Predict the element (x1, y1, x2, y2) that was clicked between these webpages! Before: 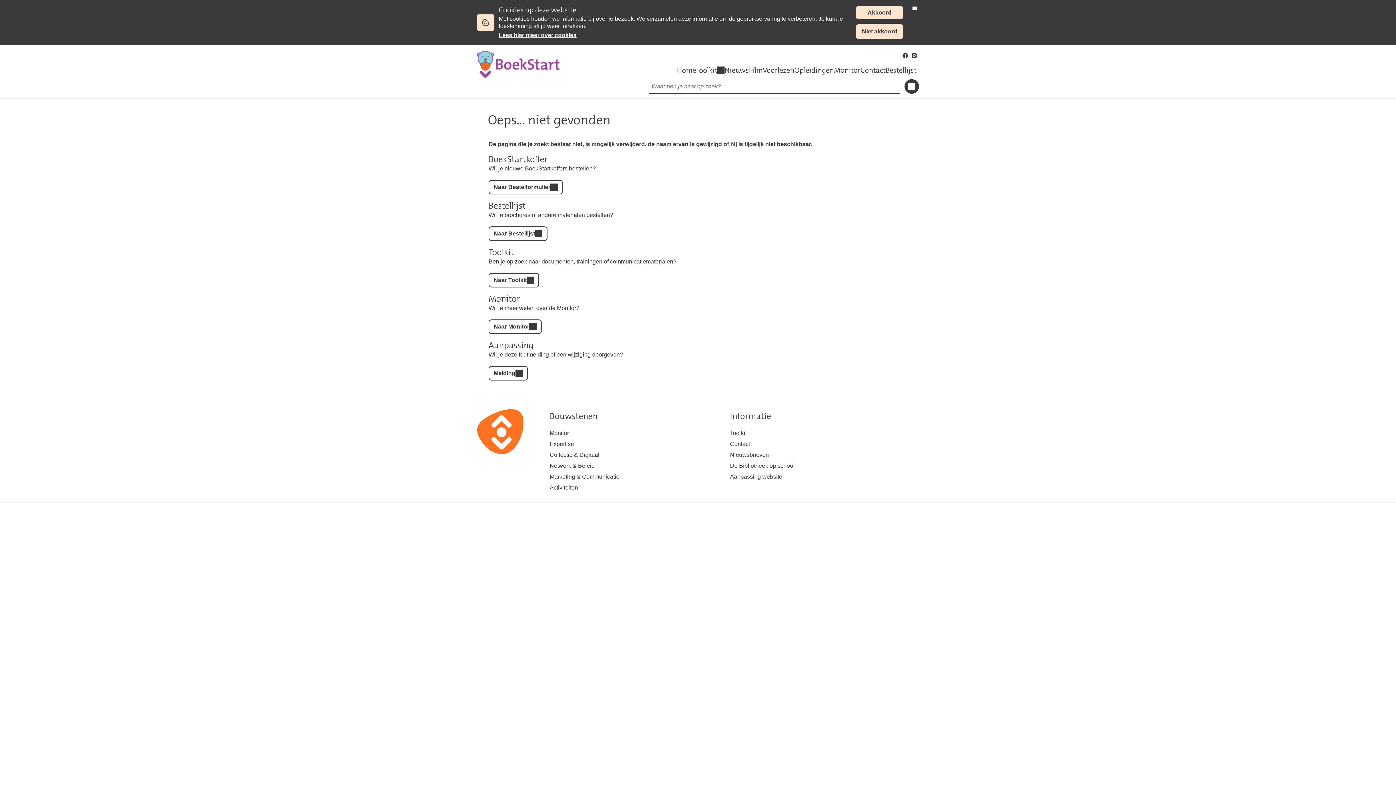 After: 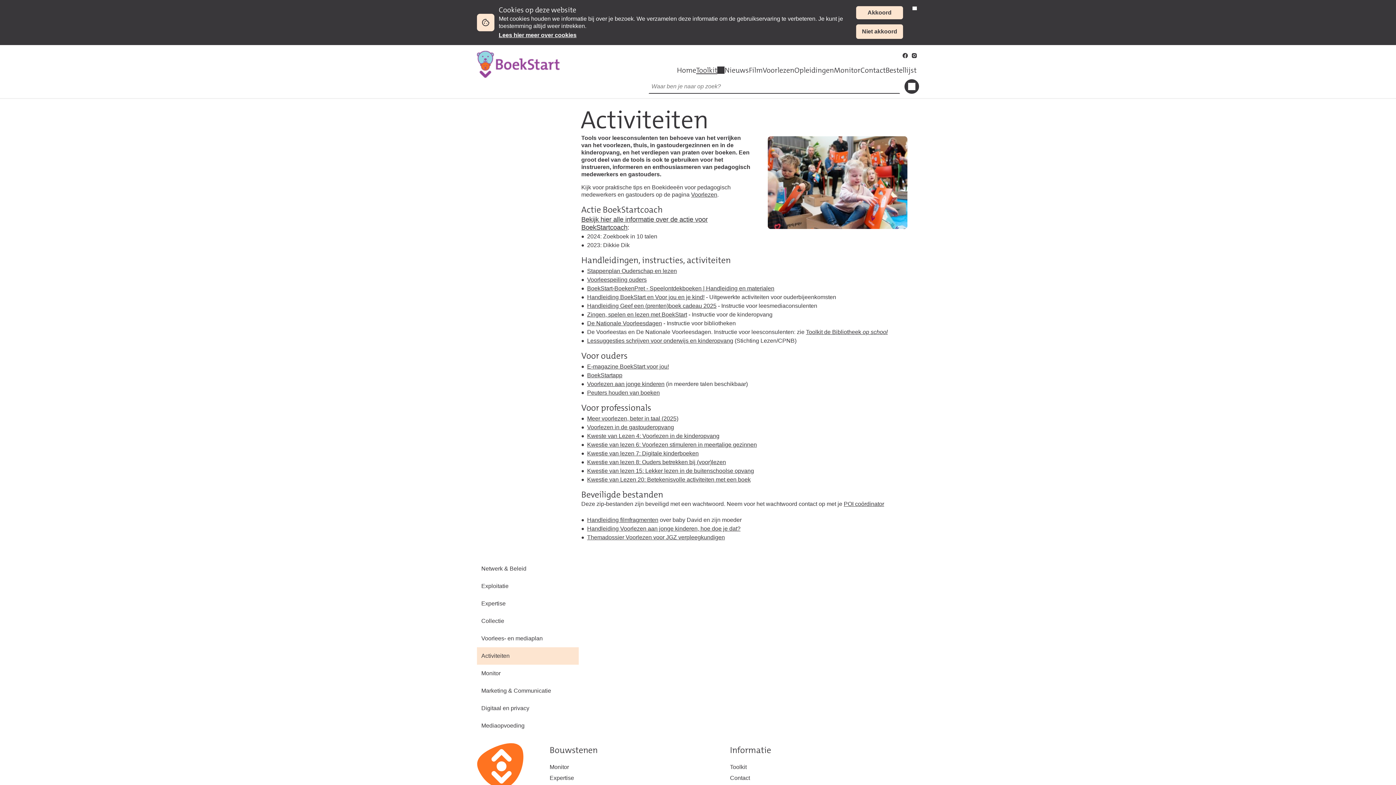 Action: label: Voorlezen bbox: (762, 65, 794, 74)